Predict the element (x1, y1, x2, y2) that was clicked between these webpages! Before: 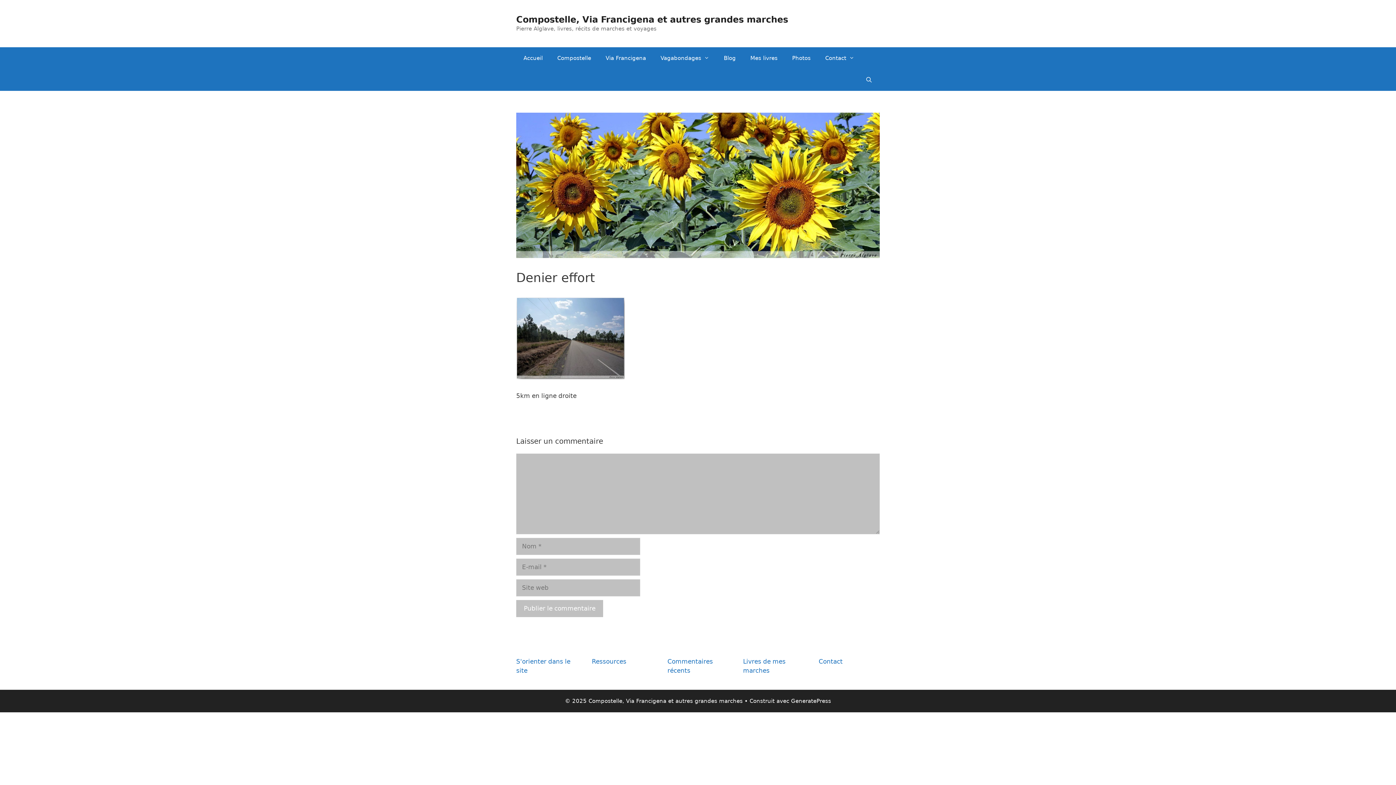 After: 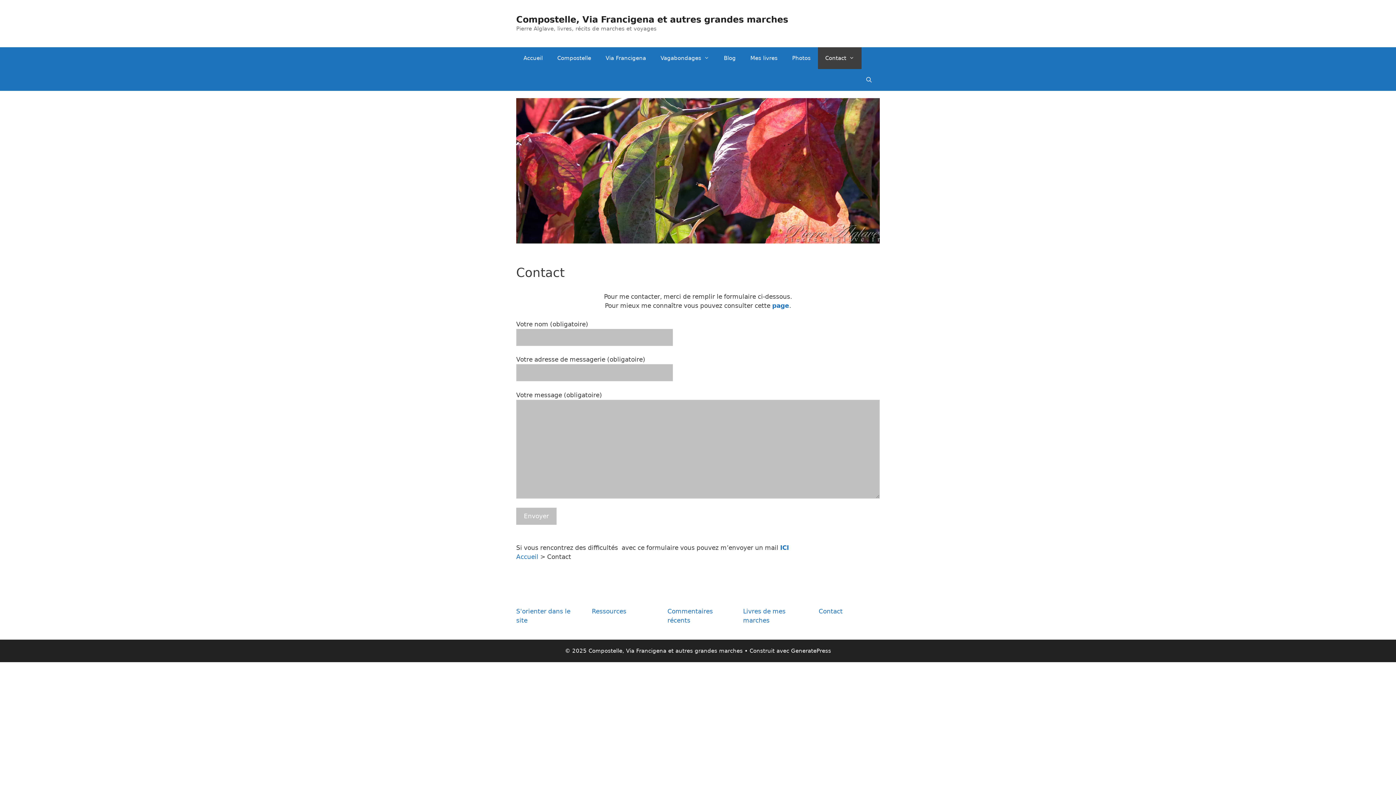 Action: label: Contact bbox: (818, 658, 842, 665)